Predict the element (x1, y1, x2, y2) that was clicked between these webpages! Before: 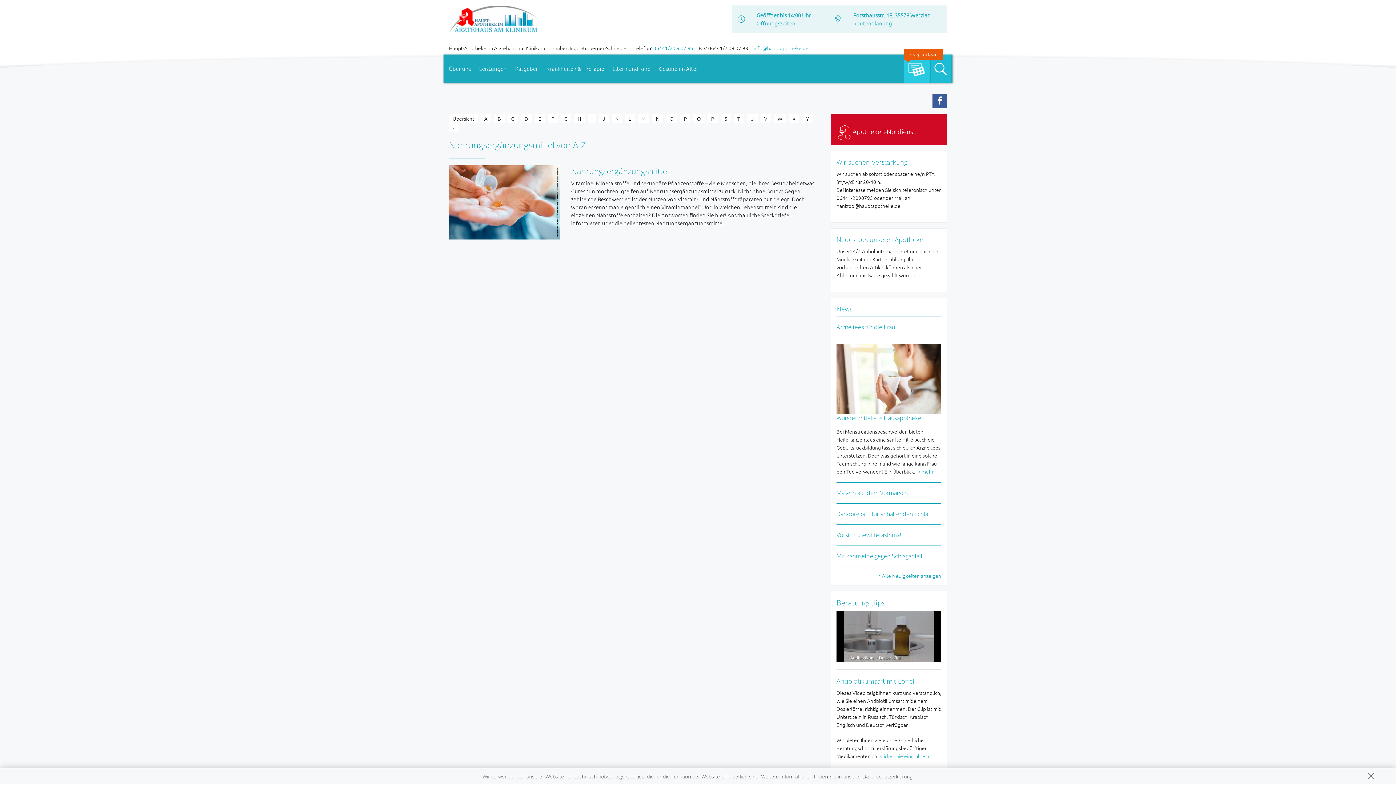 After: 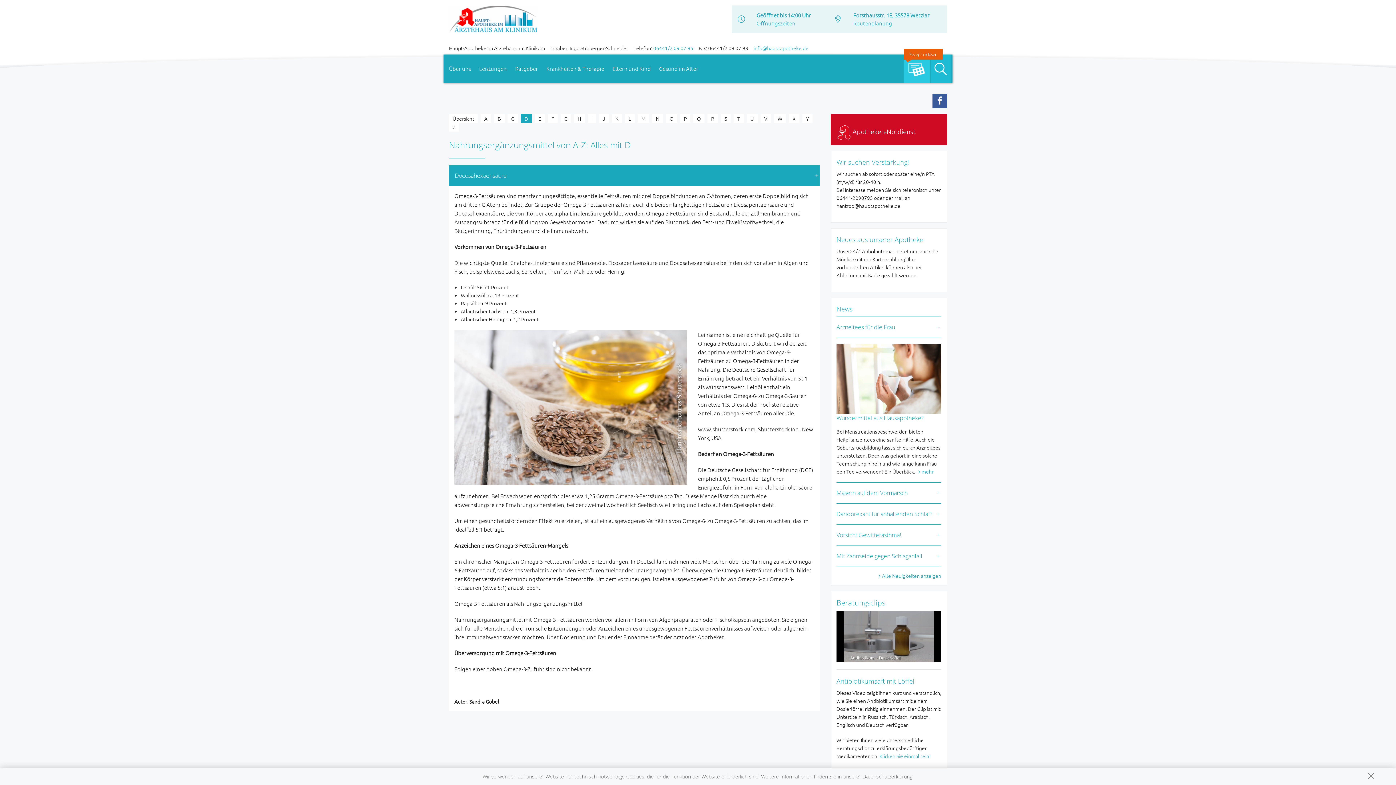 Action: bbox: (521, 114, 532, 122) label: D